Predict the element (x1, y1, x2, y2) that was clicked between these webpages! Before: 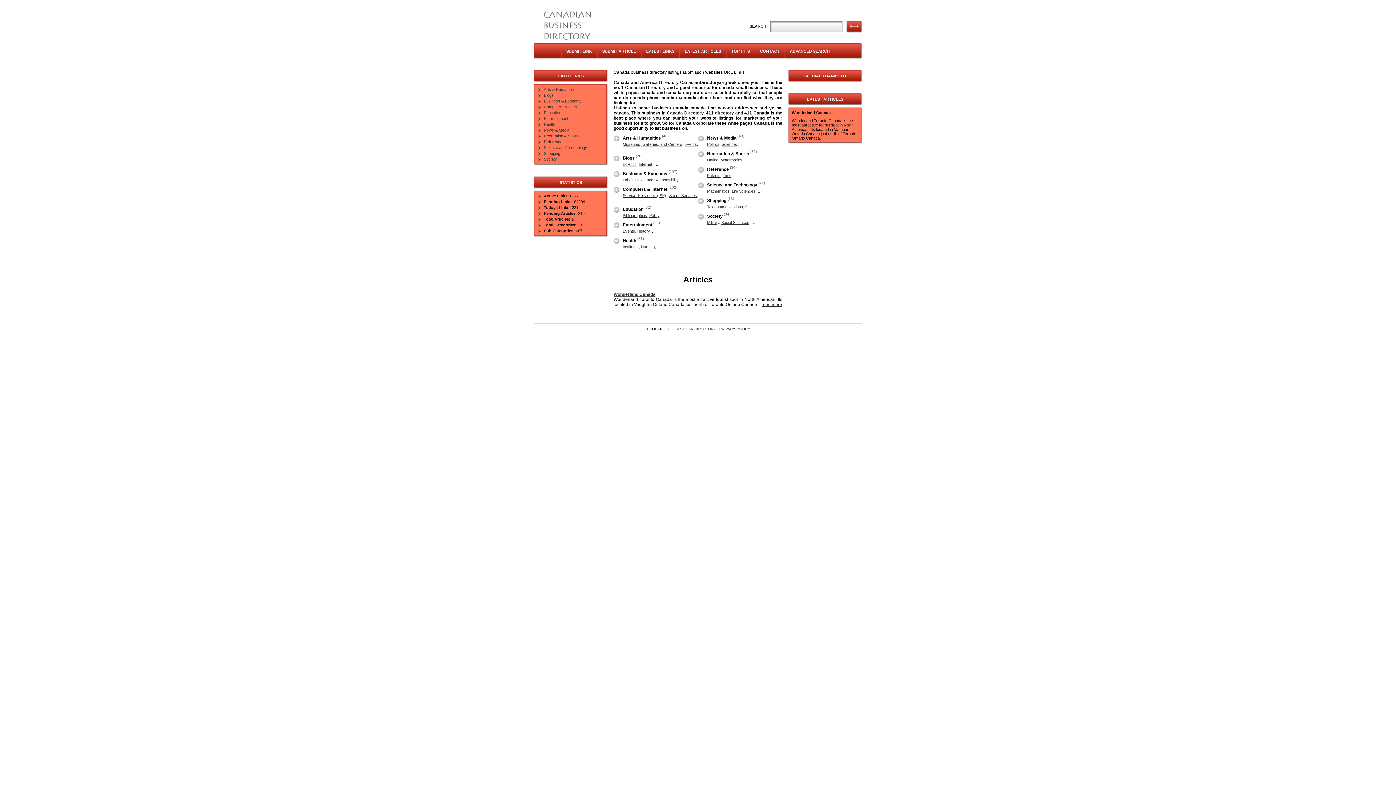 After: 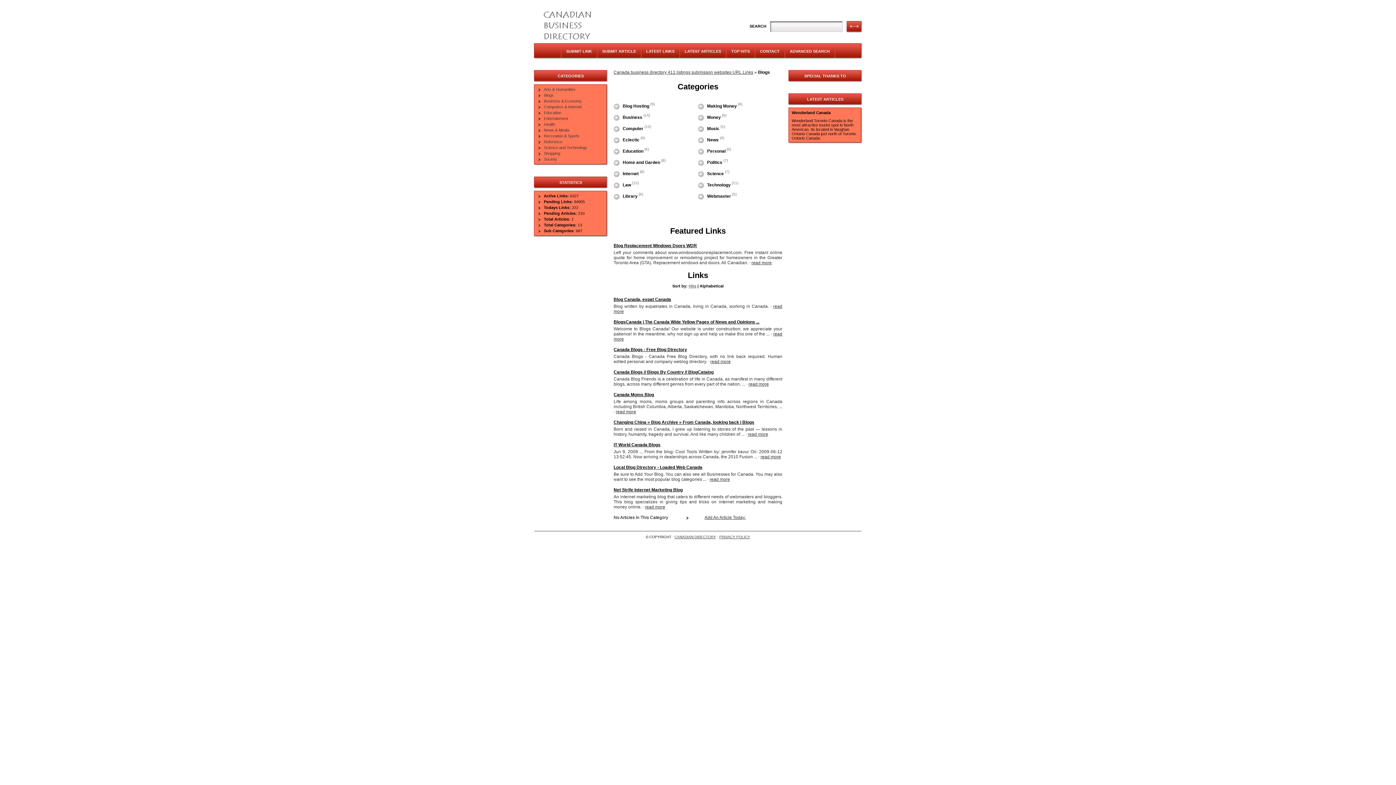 Action: label: Blogs bbox: (544, 93, 553, 97)